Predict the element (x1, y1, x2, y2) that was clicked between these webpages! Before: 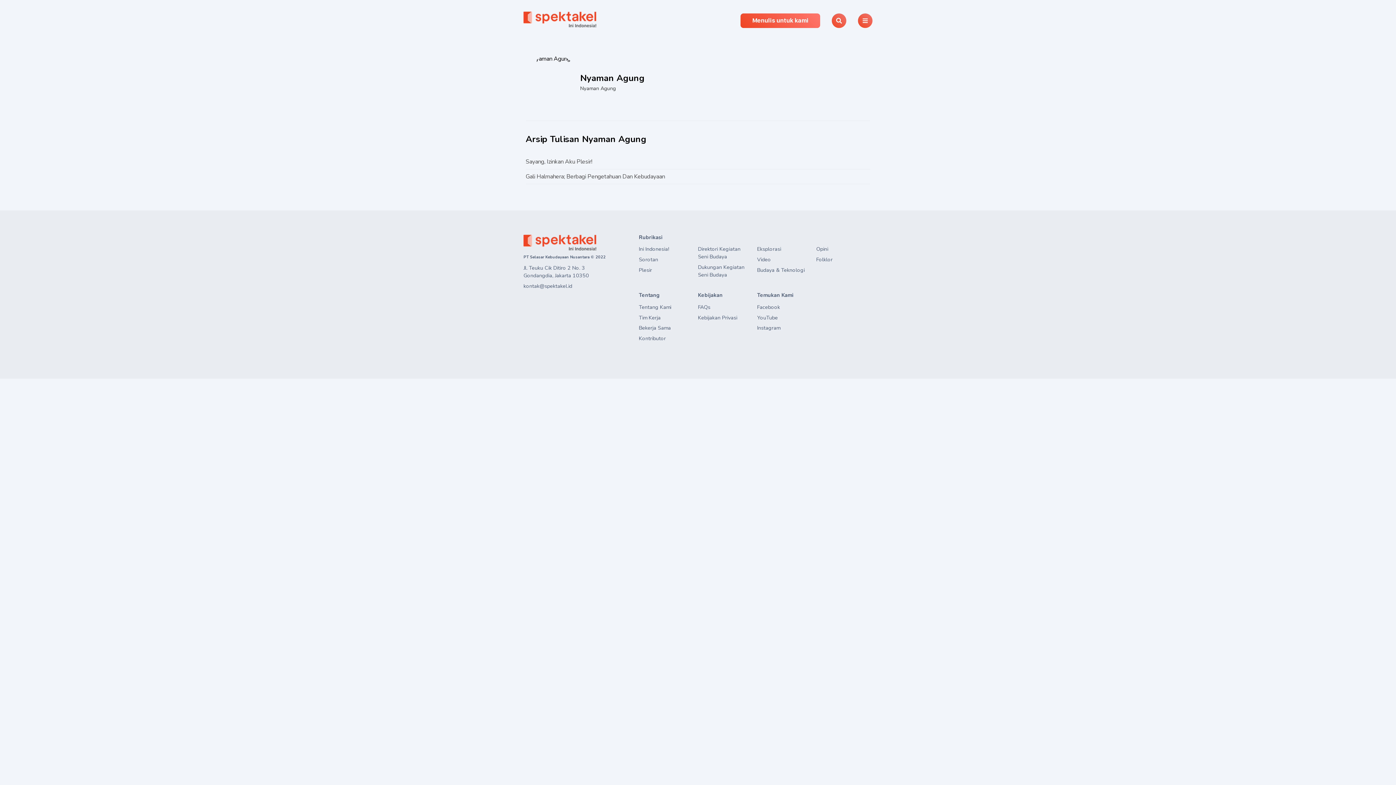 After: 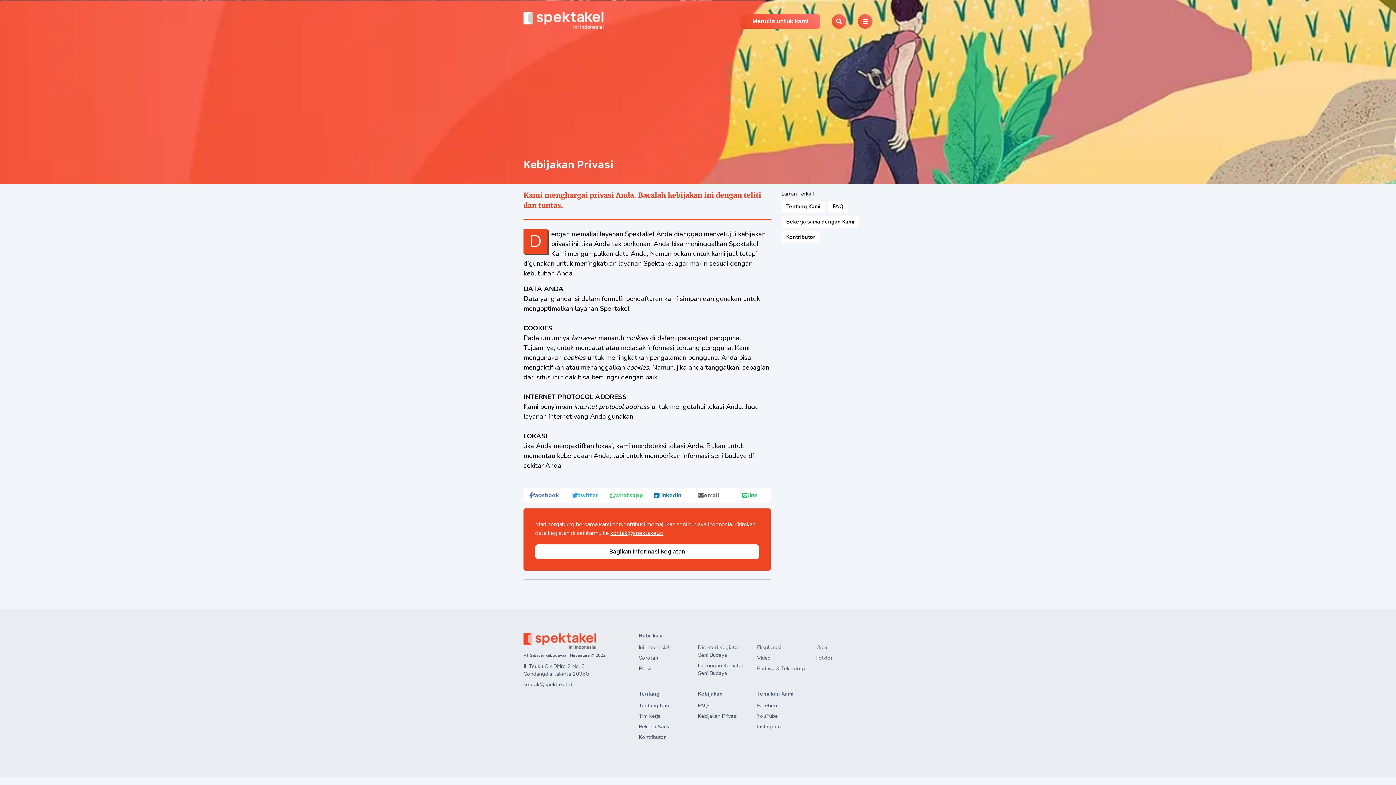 Action: bbox: (698, 312, 754, 322) label: Kebijakan Privasi